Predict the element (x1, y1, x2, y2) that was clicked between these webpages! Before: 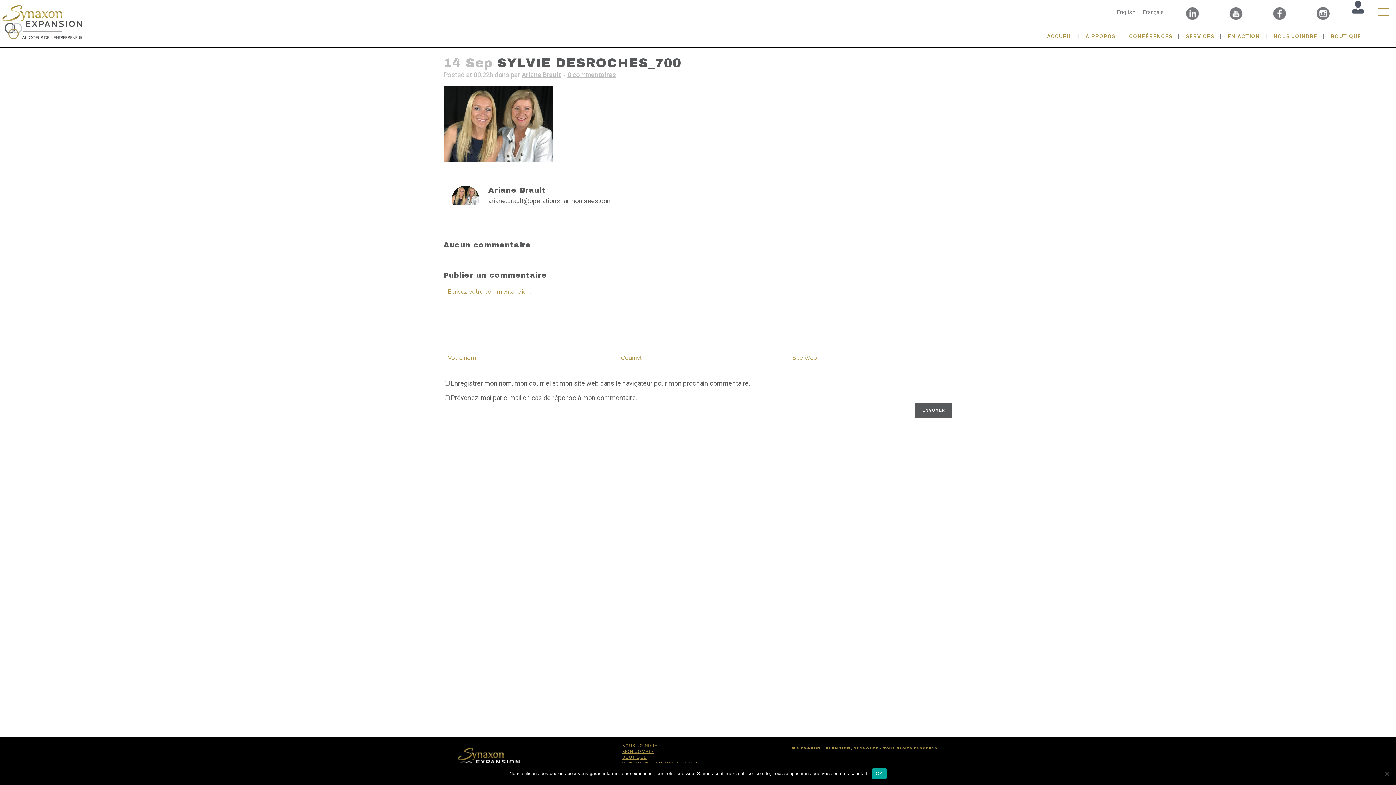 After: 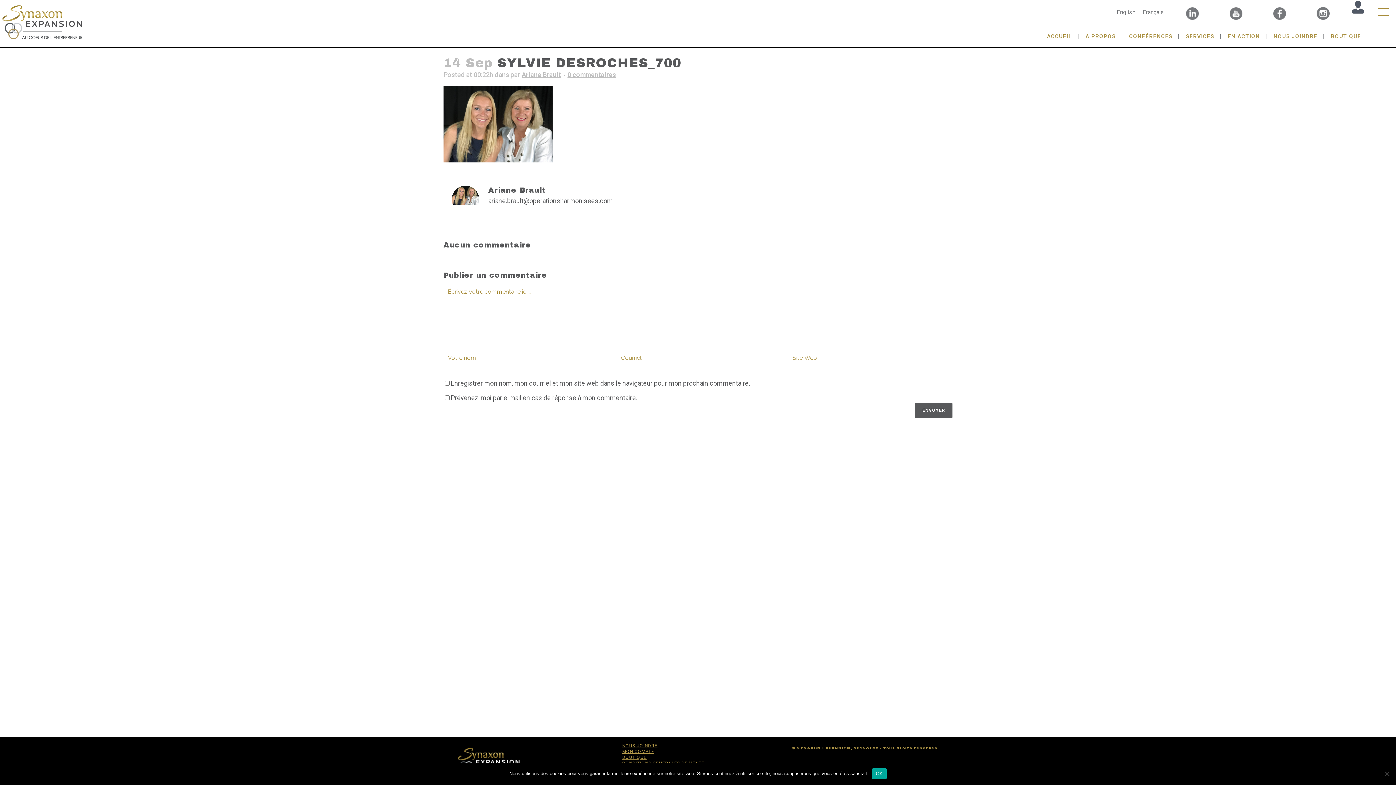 Action: label: BOUTIQUE bbox: (622, 755, 646, 760)